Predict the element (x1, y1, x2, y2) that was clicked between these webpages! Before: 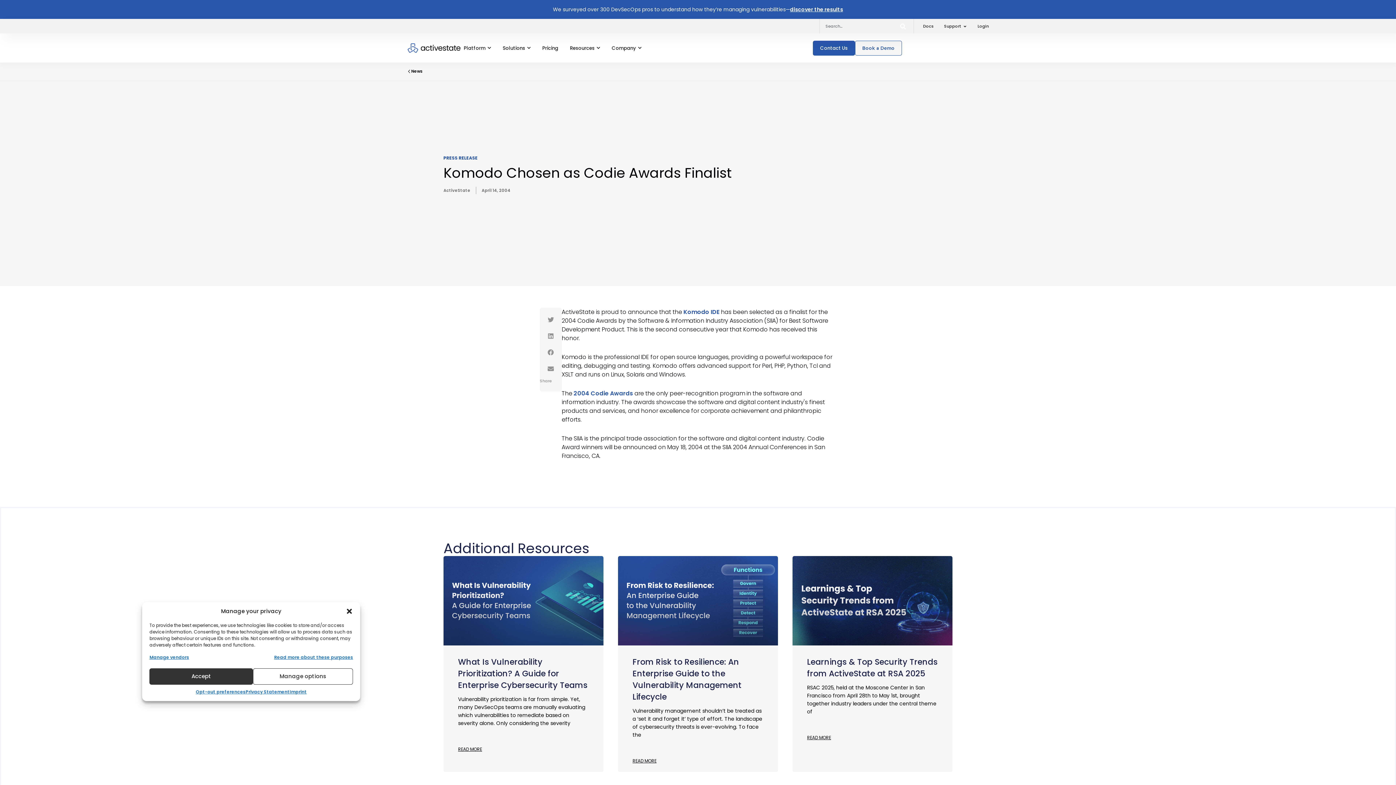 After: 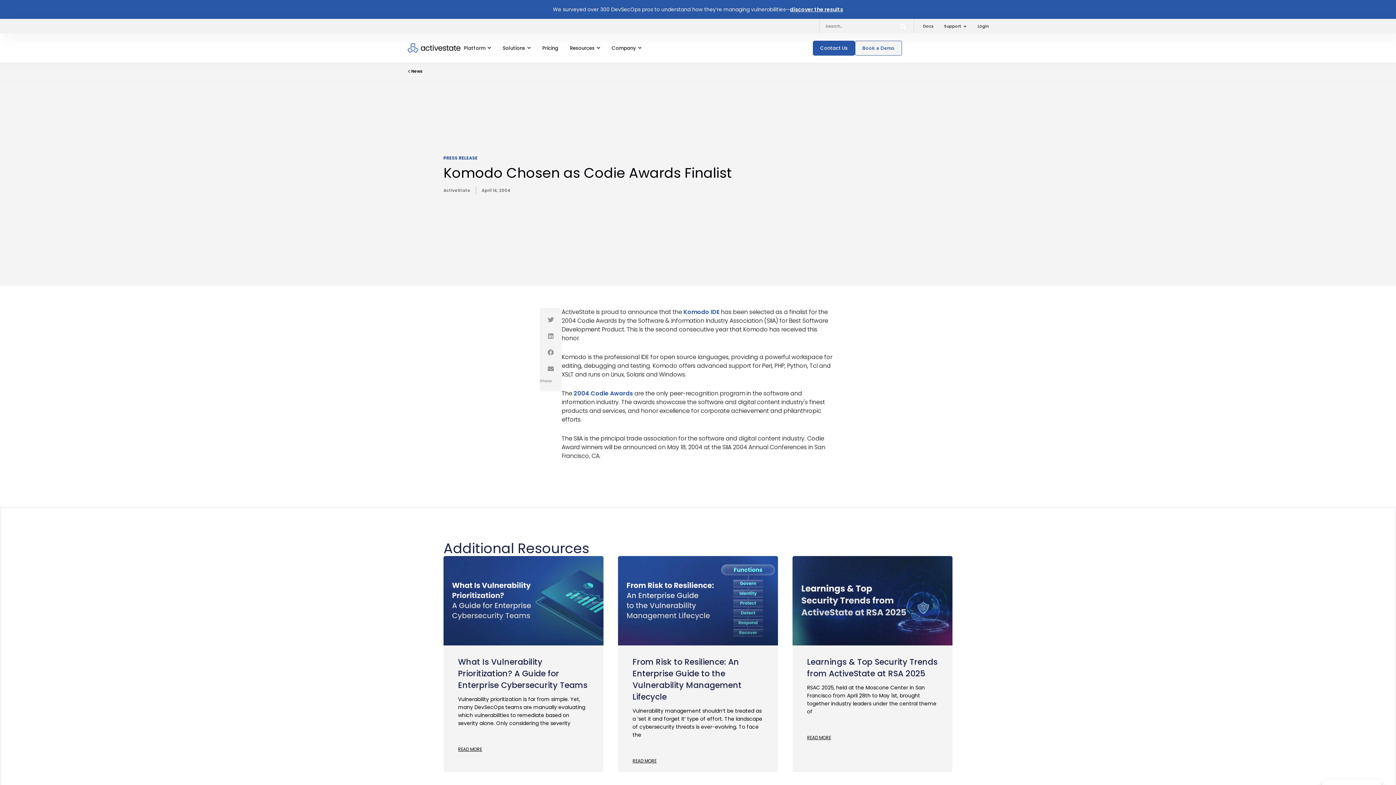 Action: label: Accept bbox: (149, 668, 253, 685)